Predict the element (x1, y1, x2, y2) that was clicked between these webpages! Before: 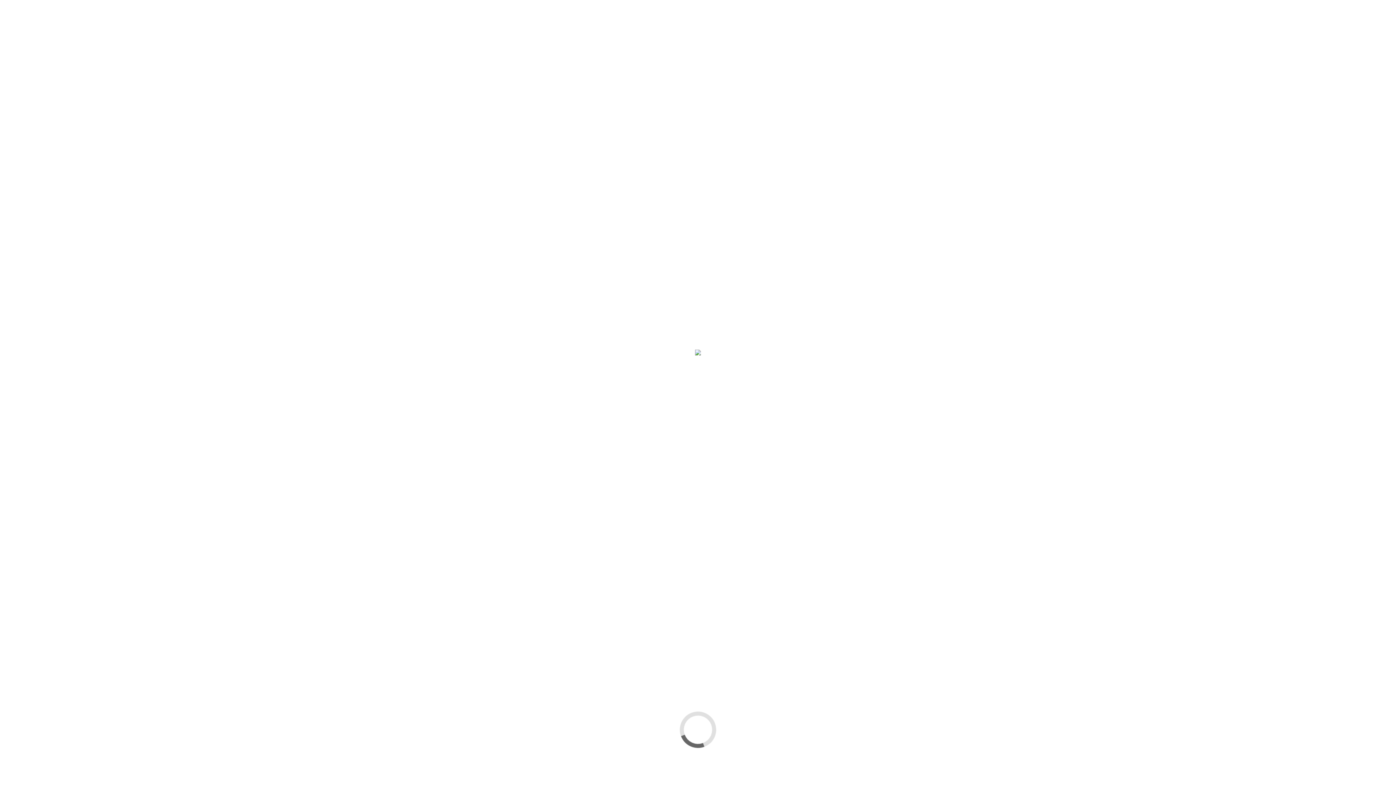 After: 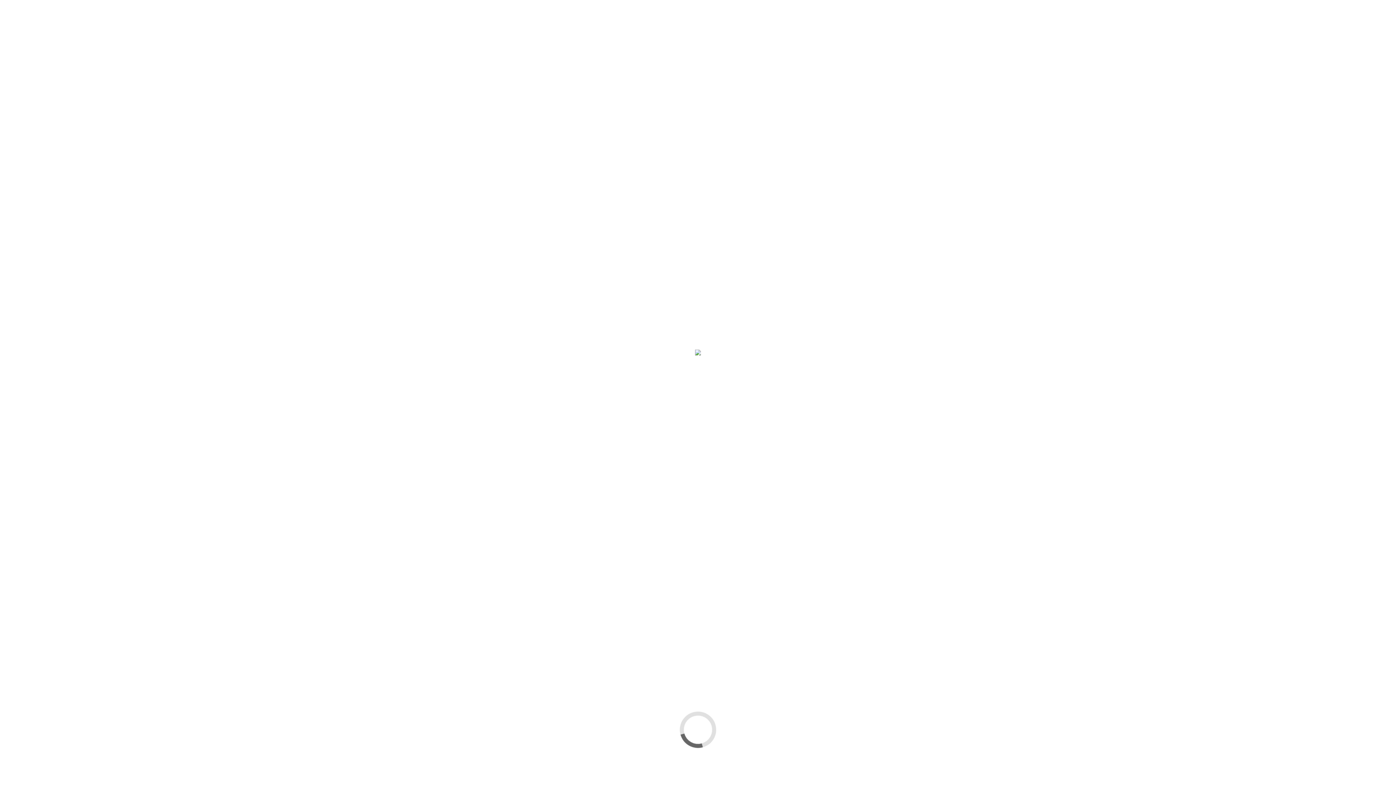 Action: bbox: (197, 284, 207, 295)